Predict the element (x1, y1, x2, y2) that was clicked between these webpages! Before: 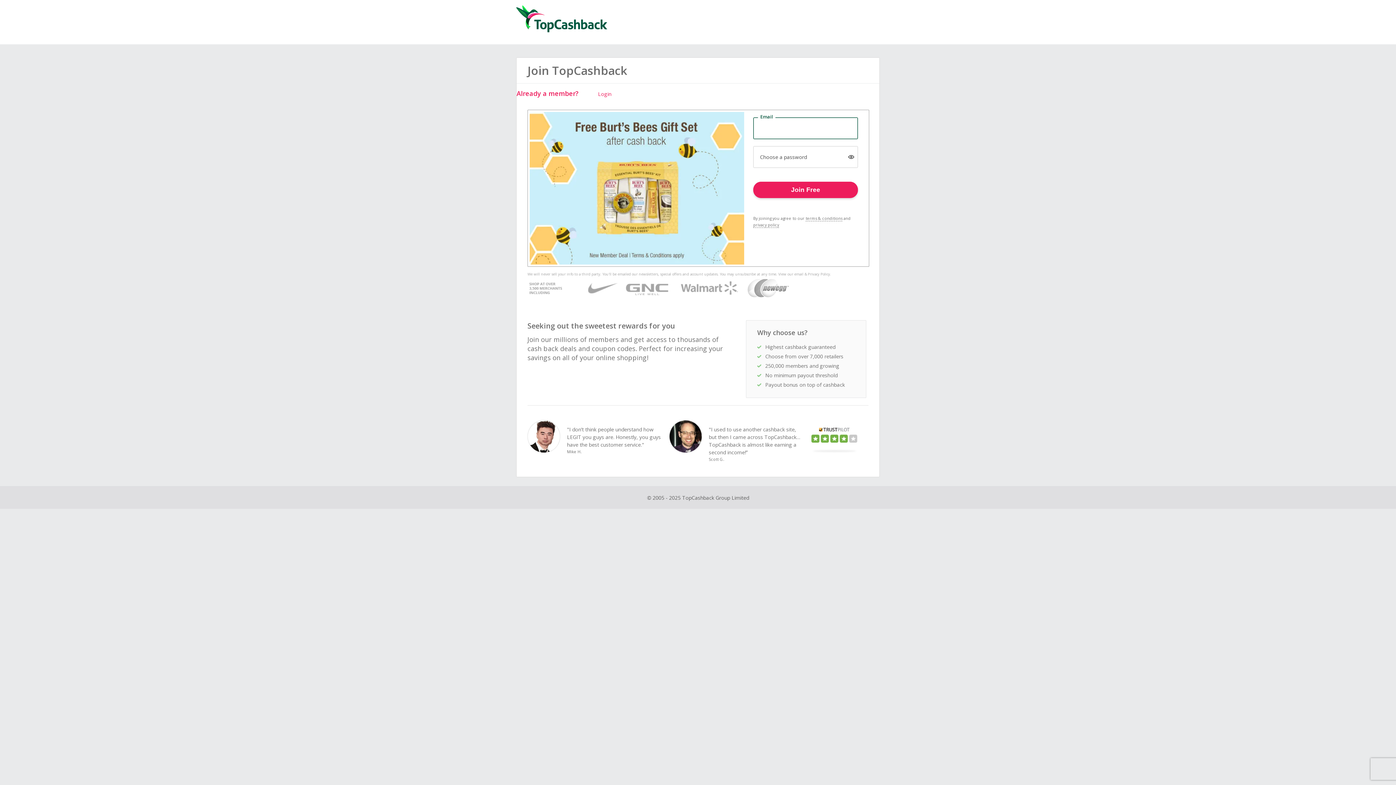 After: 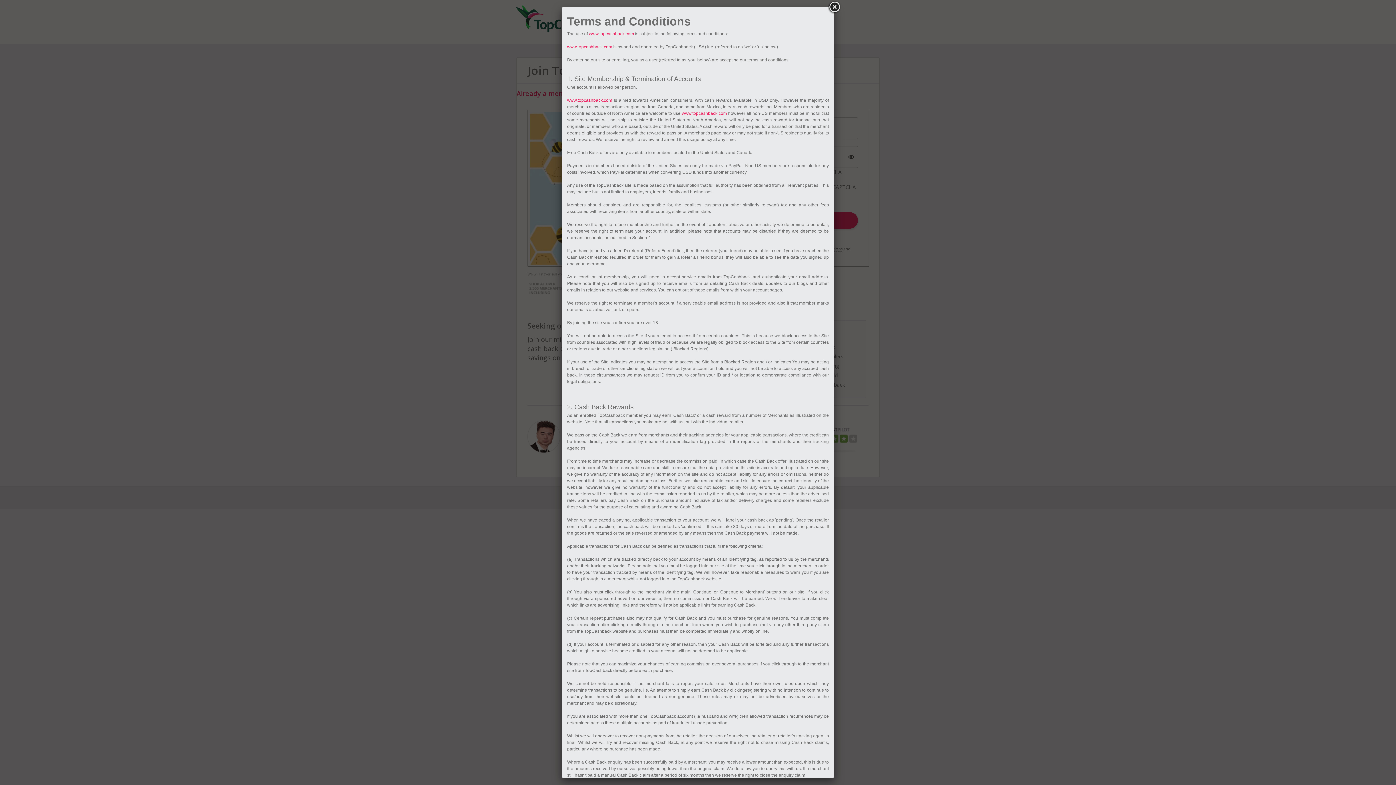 Action: label: terms & conditions bbox: (805, 215, 842, 221)